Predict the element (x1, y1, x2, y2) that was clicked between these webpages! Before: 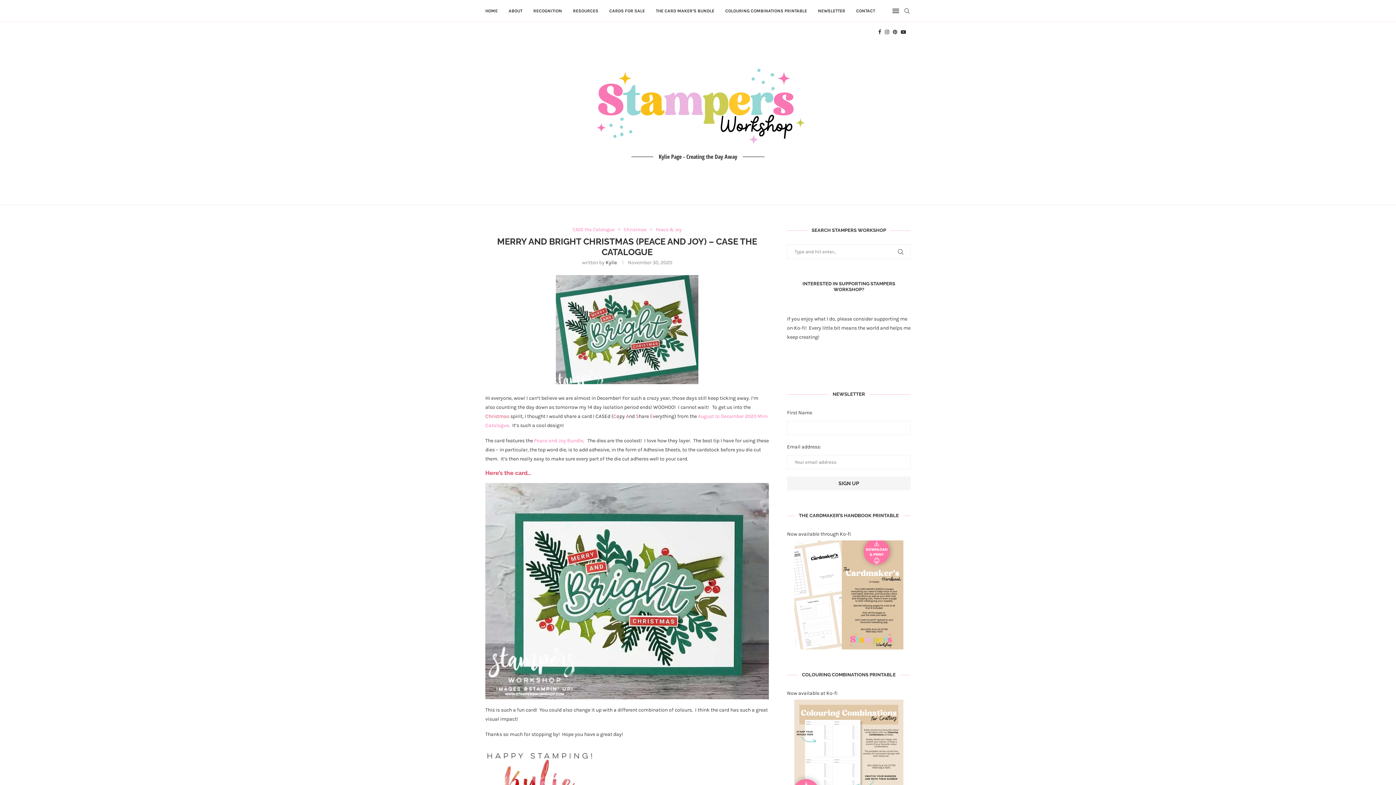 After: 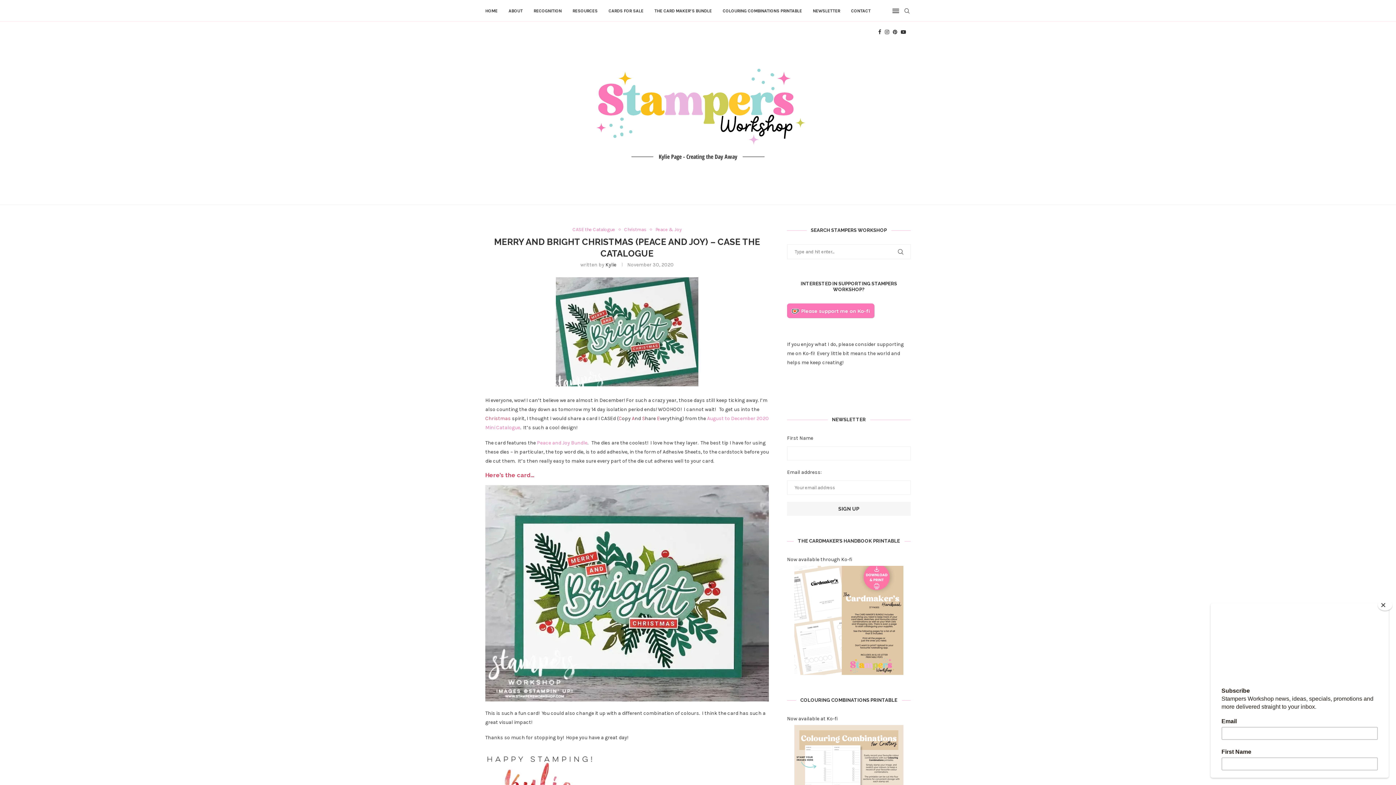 Action: bbox: (903, 0, 910, 21) label: Search